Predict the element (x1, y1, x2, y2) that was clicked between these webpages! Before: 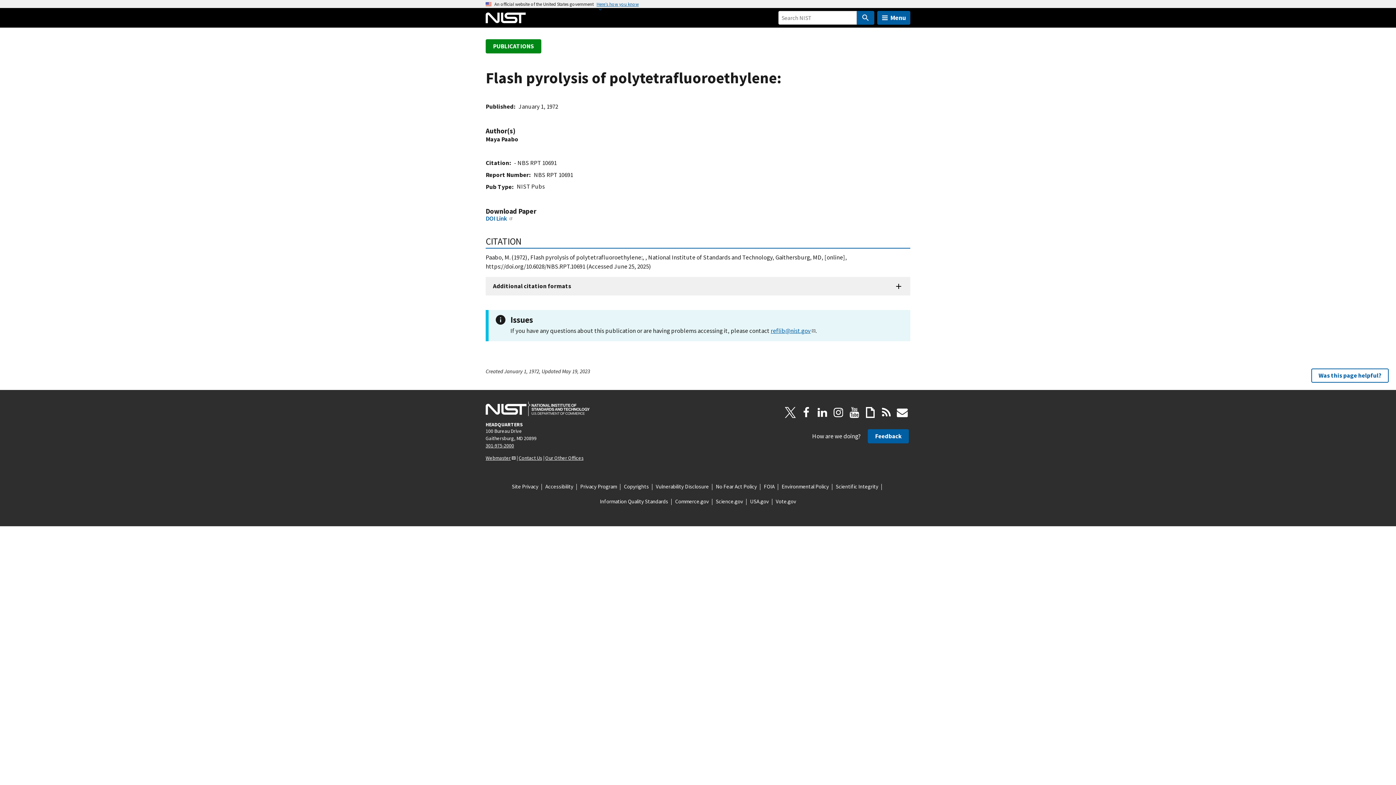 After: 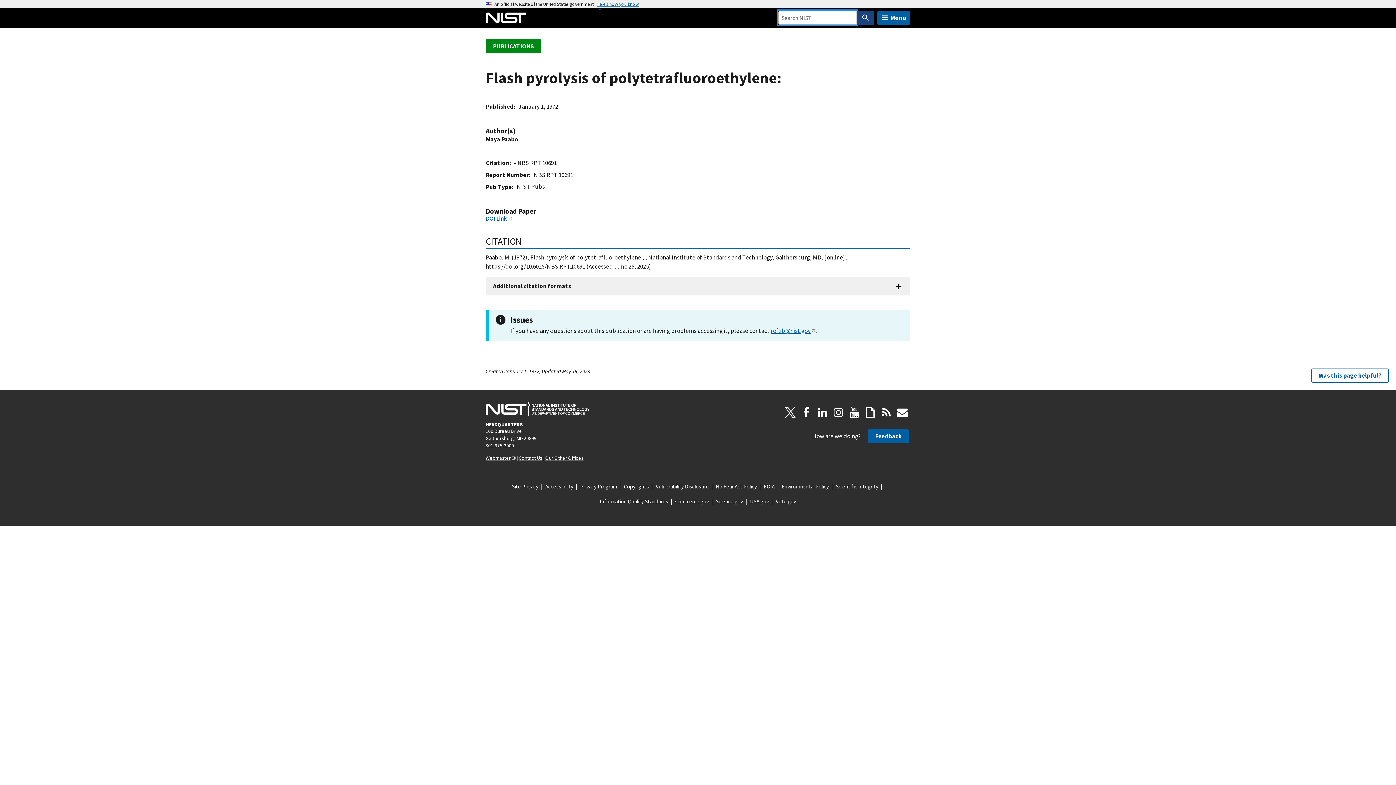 Action: bbox: (857, 10, 874, 24)